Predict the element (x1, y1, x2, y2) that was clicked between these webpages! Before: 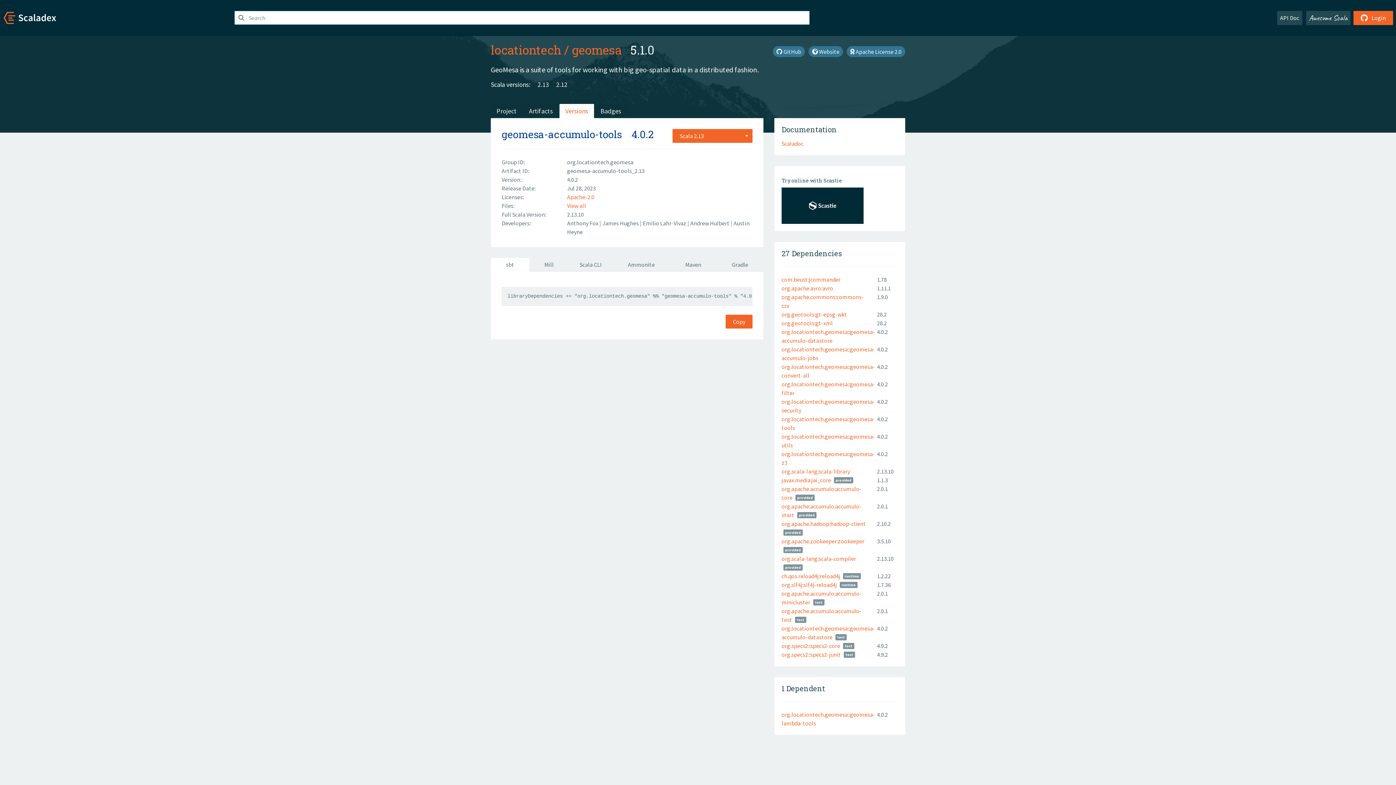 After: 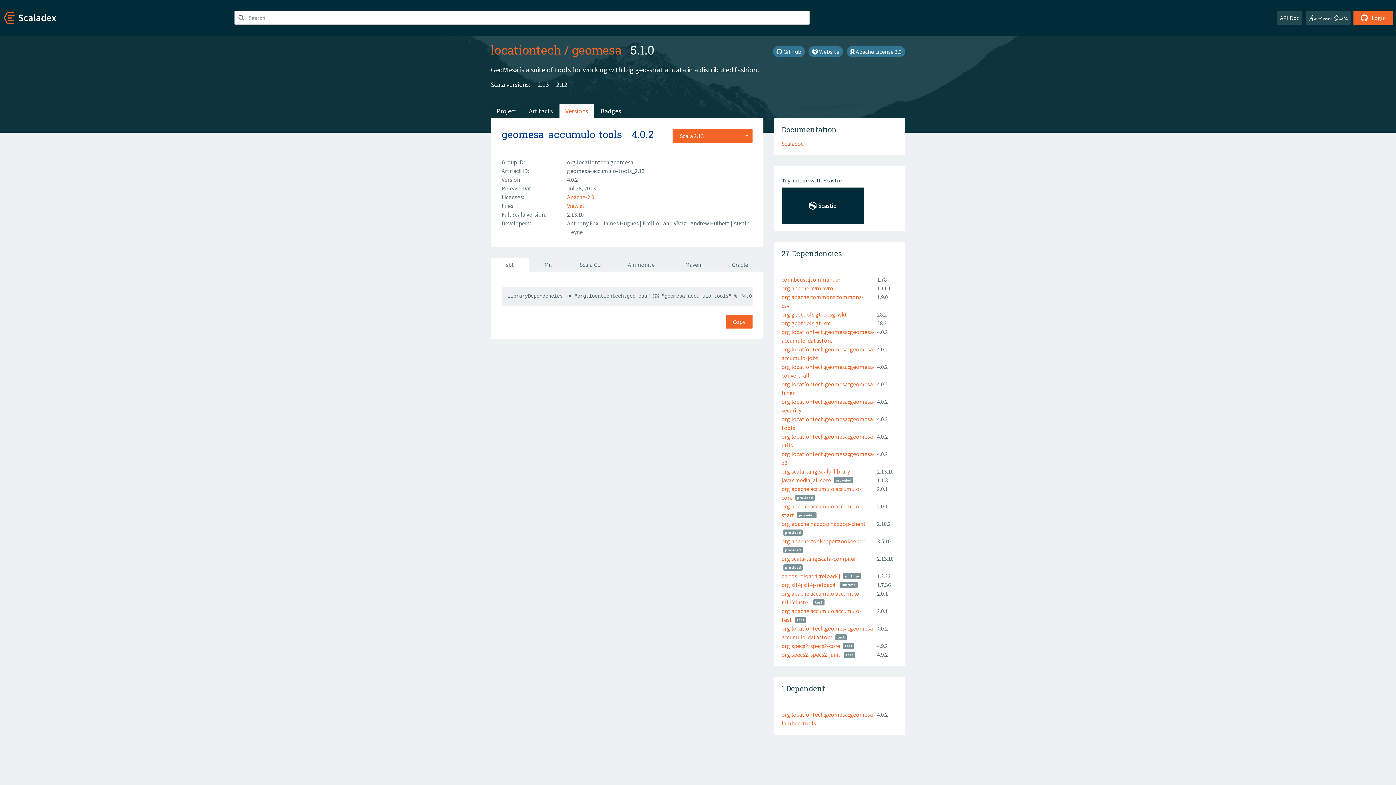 Action: bbox: (781, 177, 898, 208) label: Try online with Scastie